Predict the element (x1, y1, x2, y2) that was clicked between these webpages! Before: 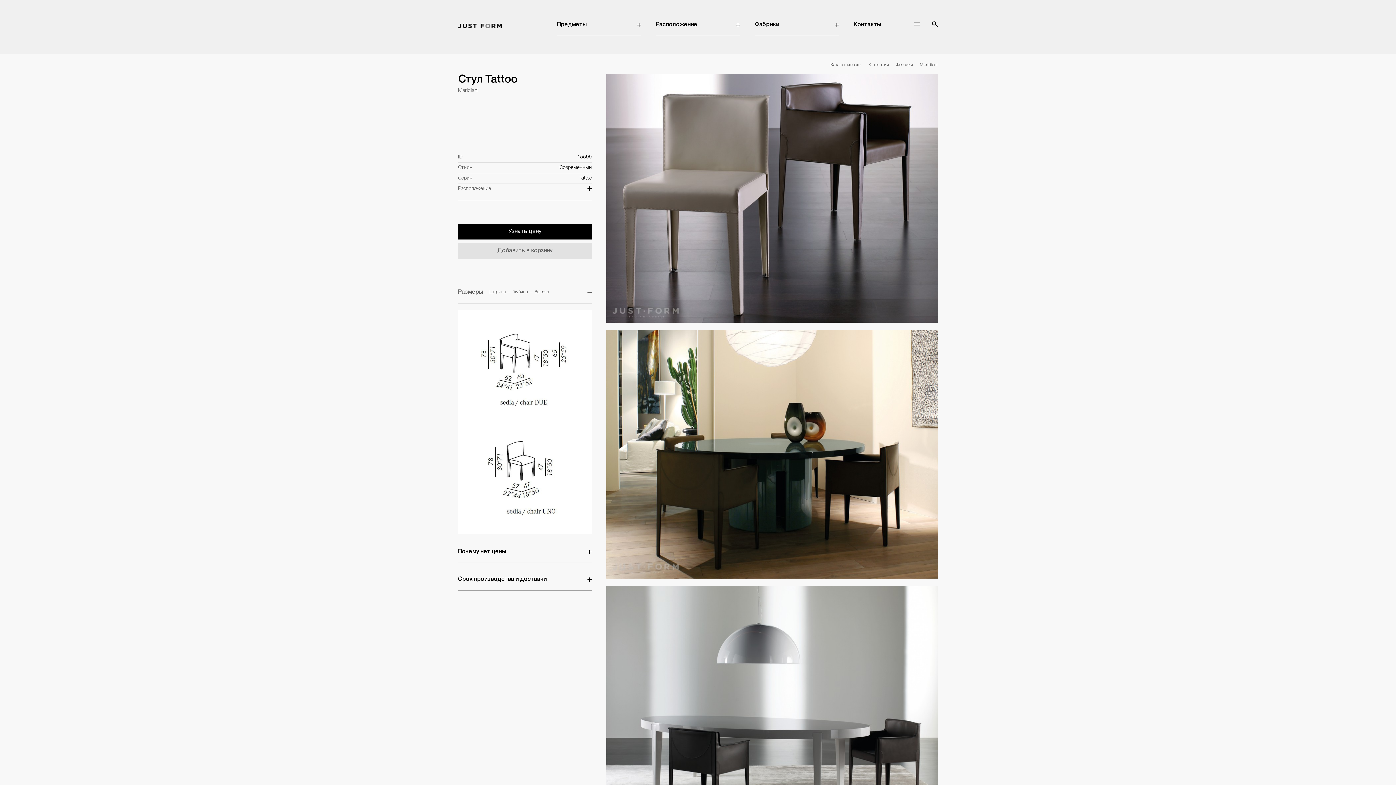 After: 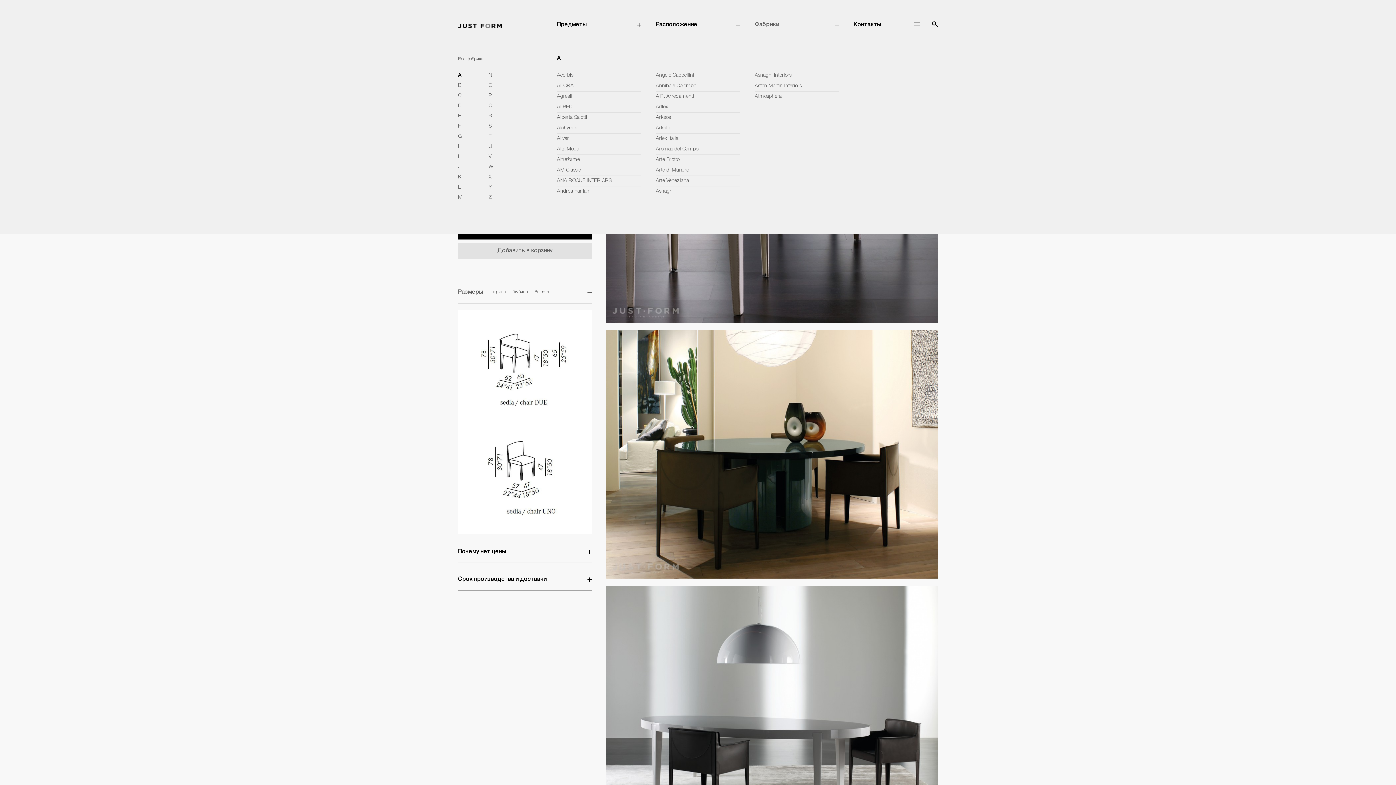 Action: bbox: (754, 20, 839, 36) label: Фабрики